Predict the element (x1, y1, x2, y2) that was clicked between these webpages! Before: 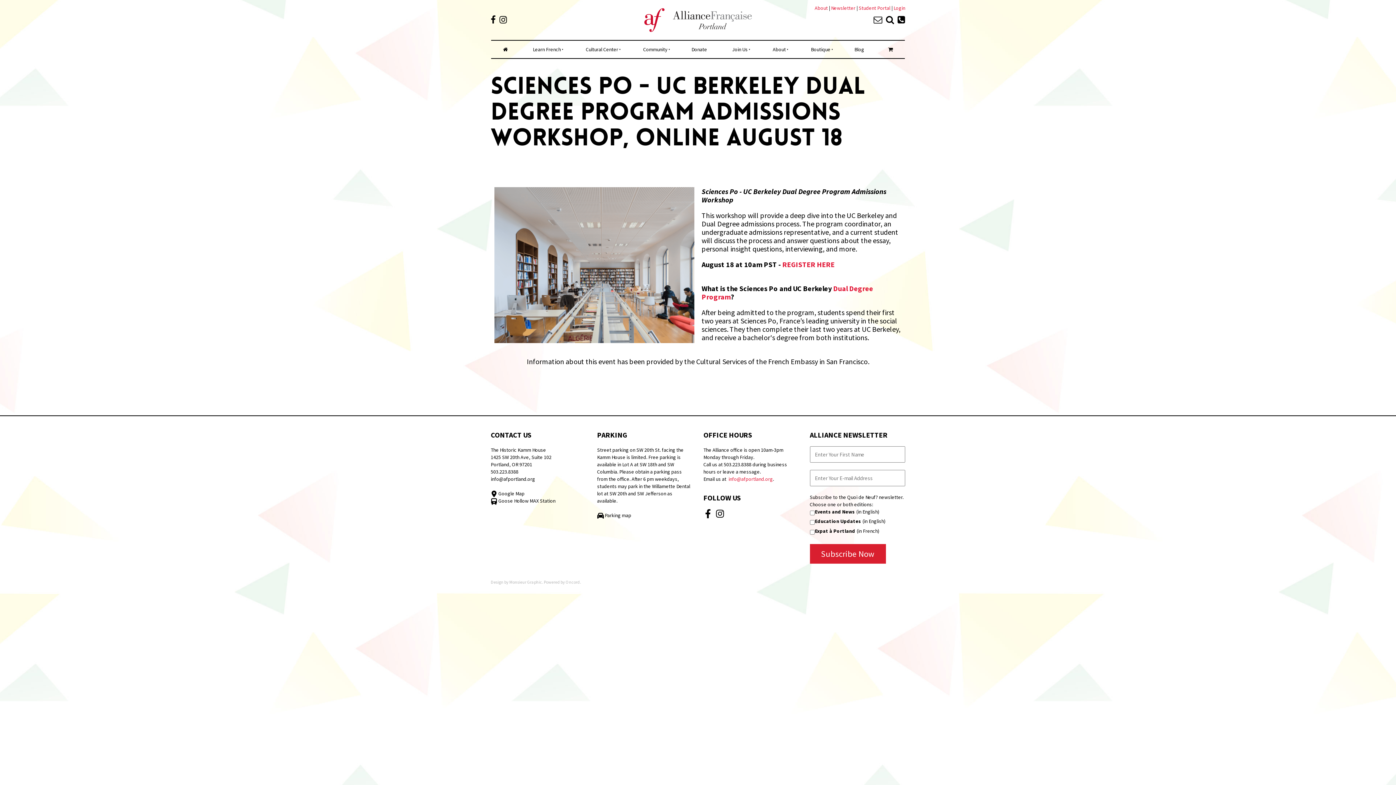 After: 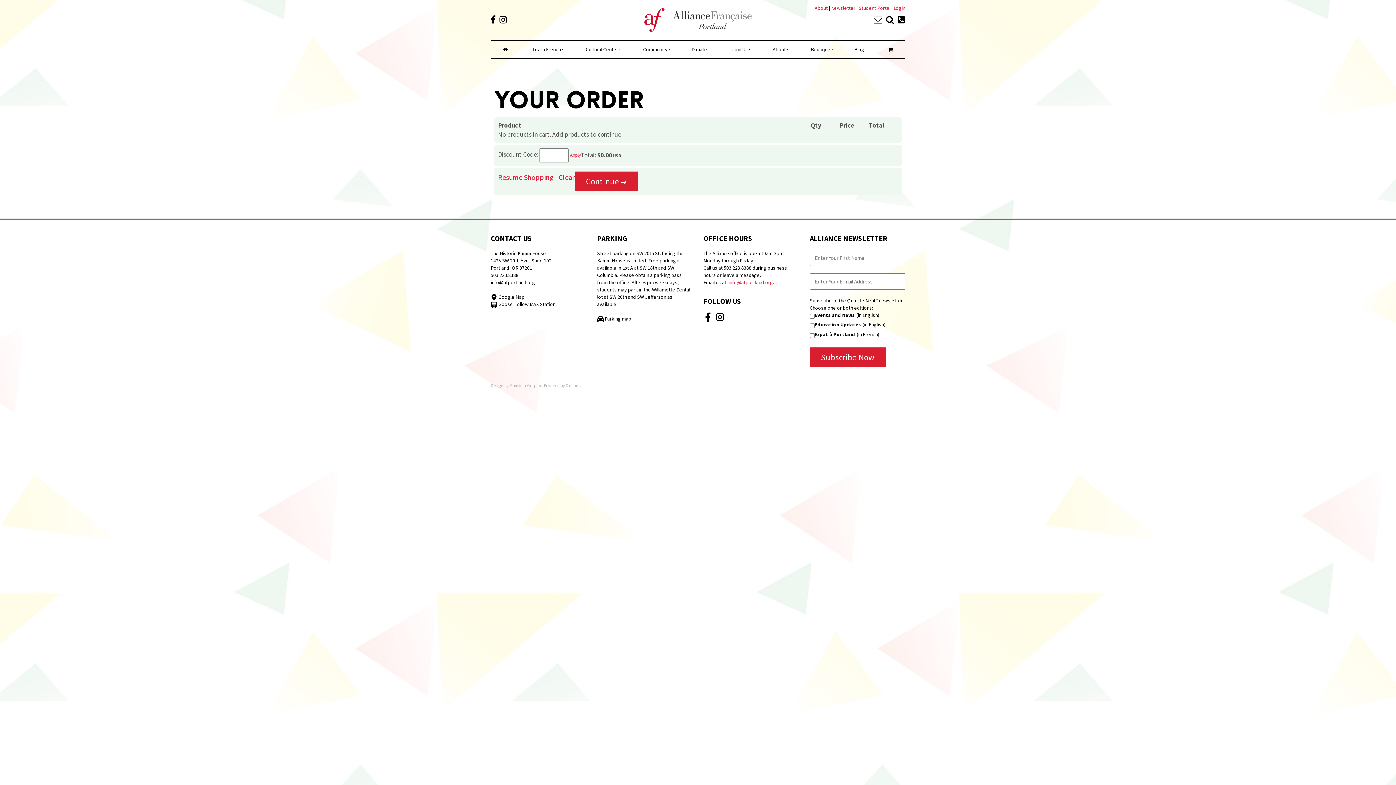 Action: bbox: (876, 40, 905, 58)